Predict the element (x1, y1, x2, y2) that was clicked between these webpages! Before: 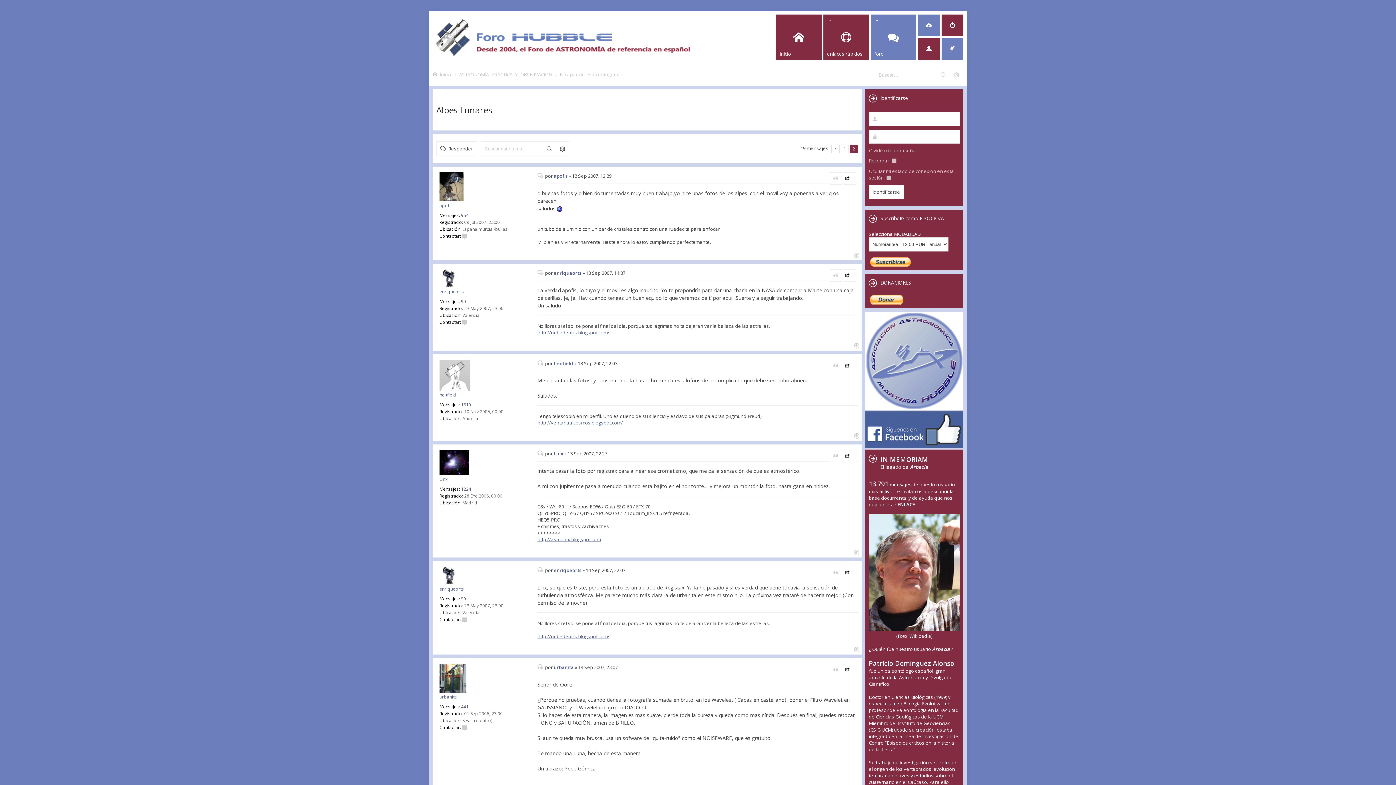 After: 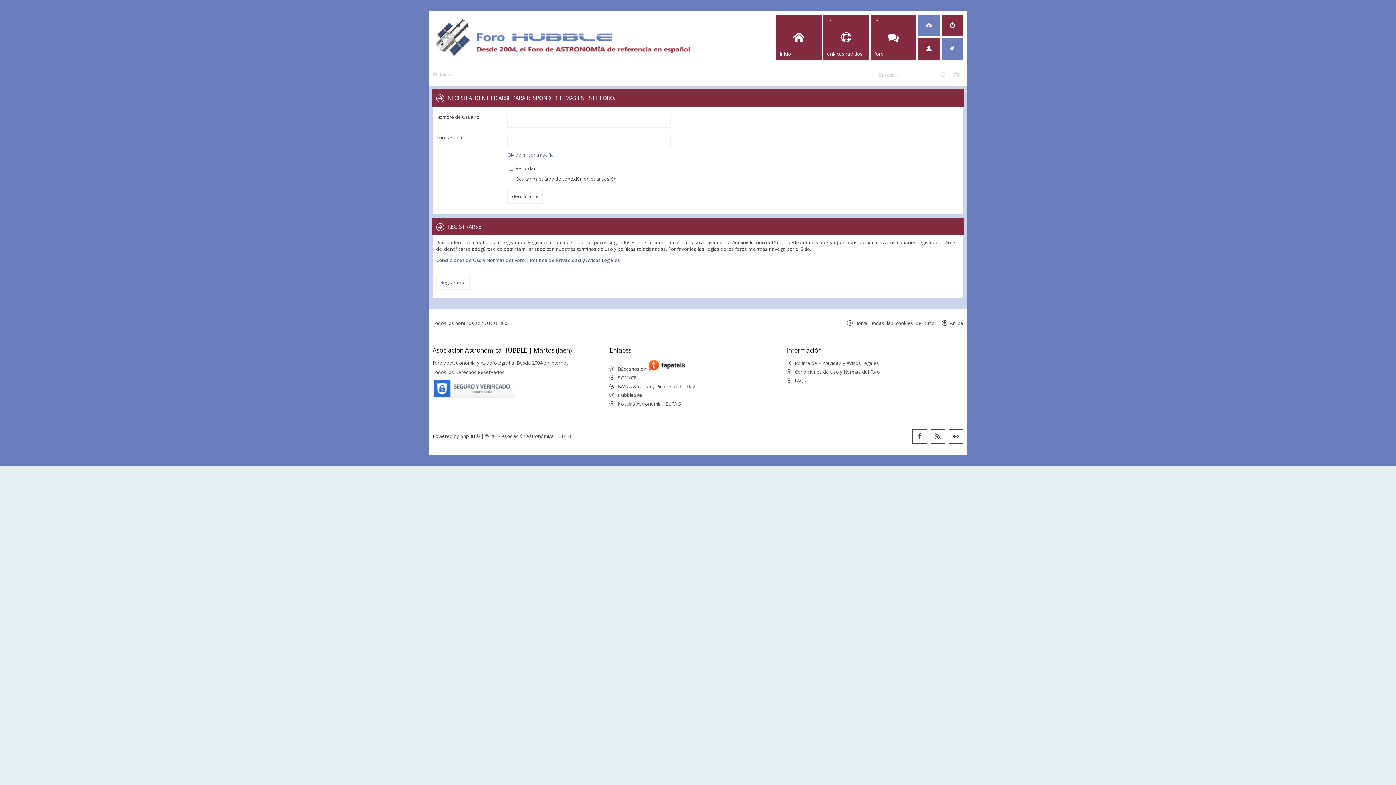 Action: label: Responder bbox: (436, 141, 477, 156)